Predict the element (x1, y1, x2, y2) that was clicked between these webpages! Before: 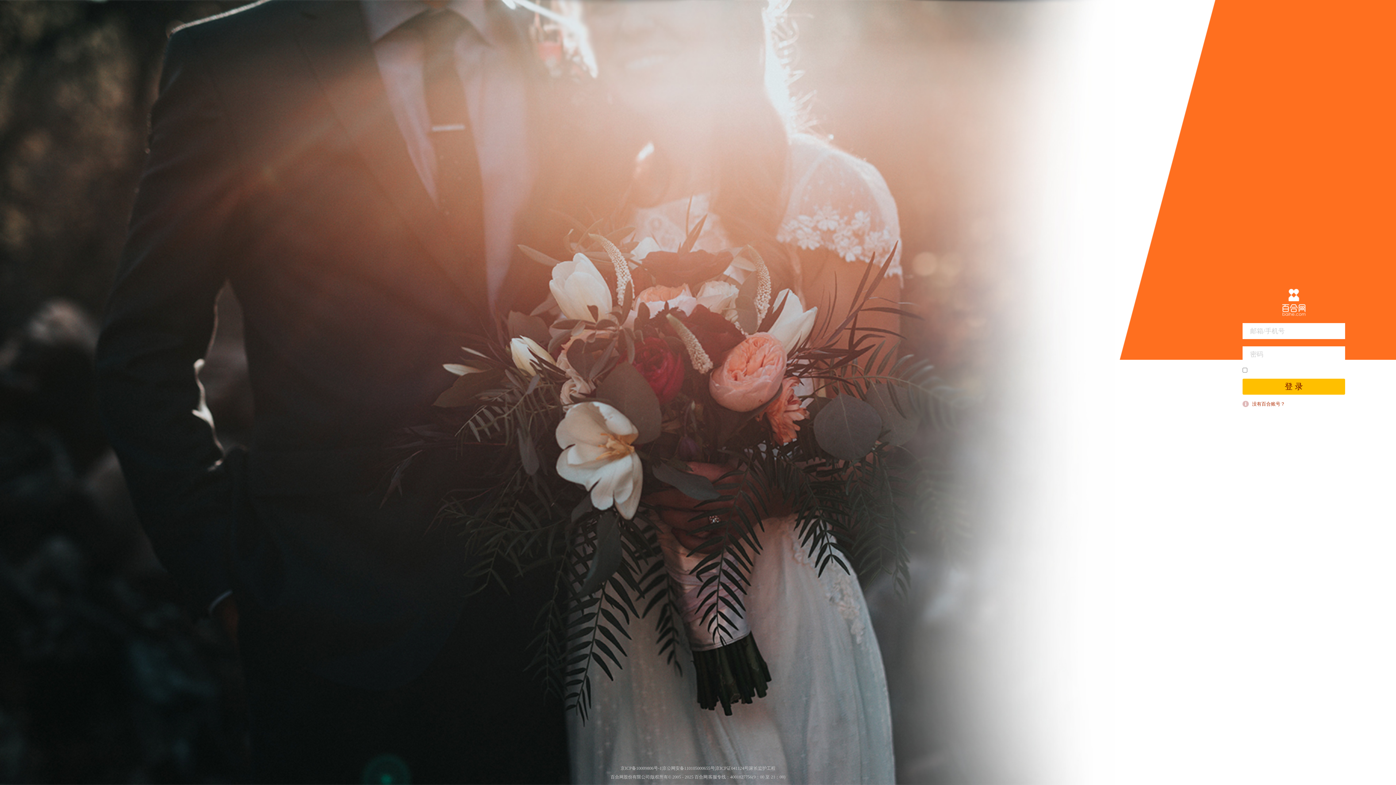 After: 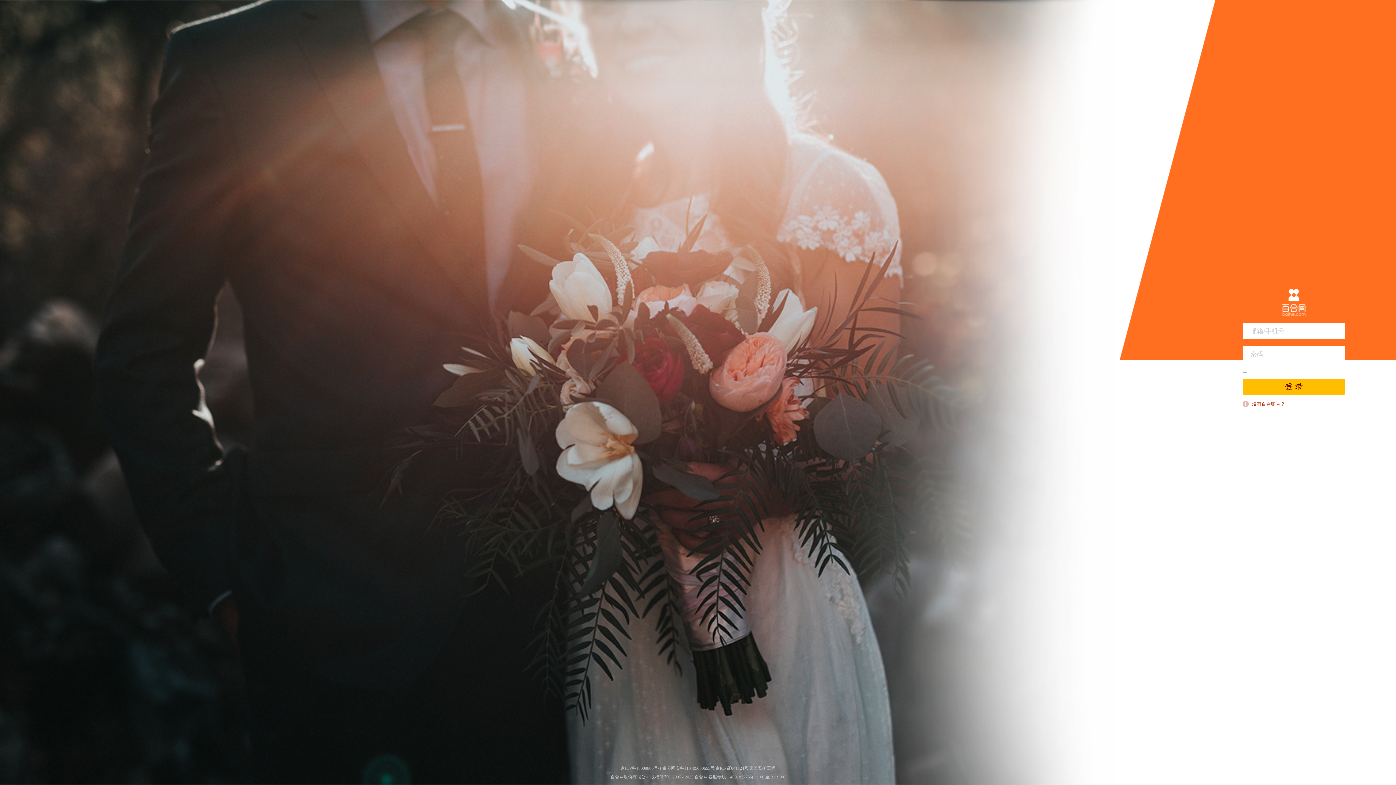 Action: bbox: (1321, 367, 1345, 373) label: 忘记密码？